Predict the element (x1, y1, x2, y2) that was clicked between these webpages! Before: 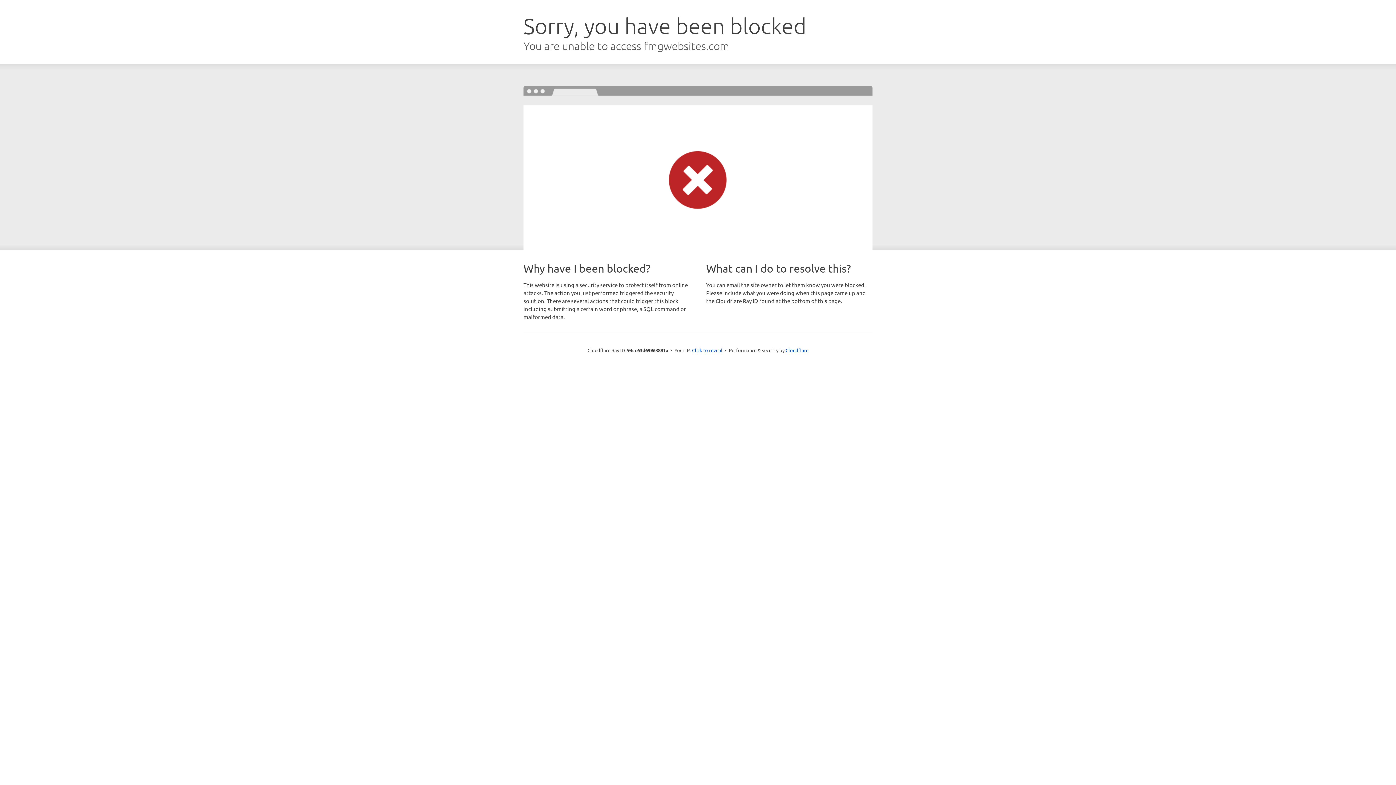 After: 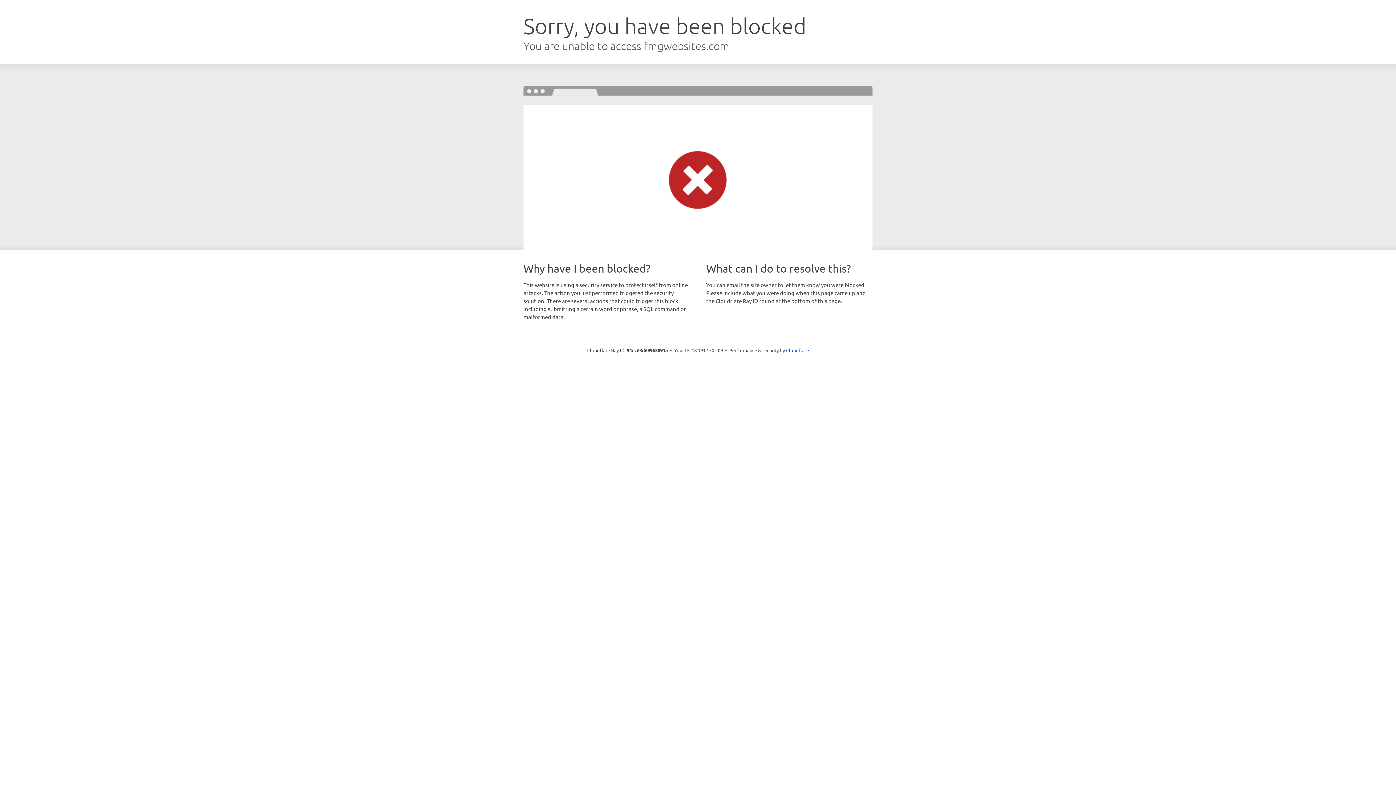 Action: bbox: (692, 346, 722, 353) label: Click to reveal